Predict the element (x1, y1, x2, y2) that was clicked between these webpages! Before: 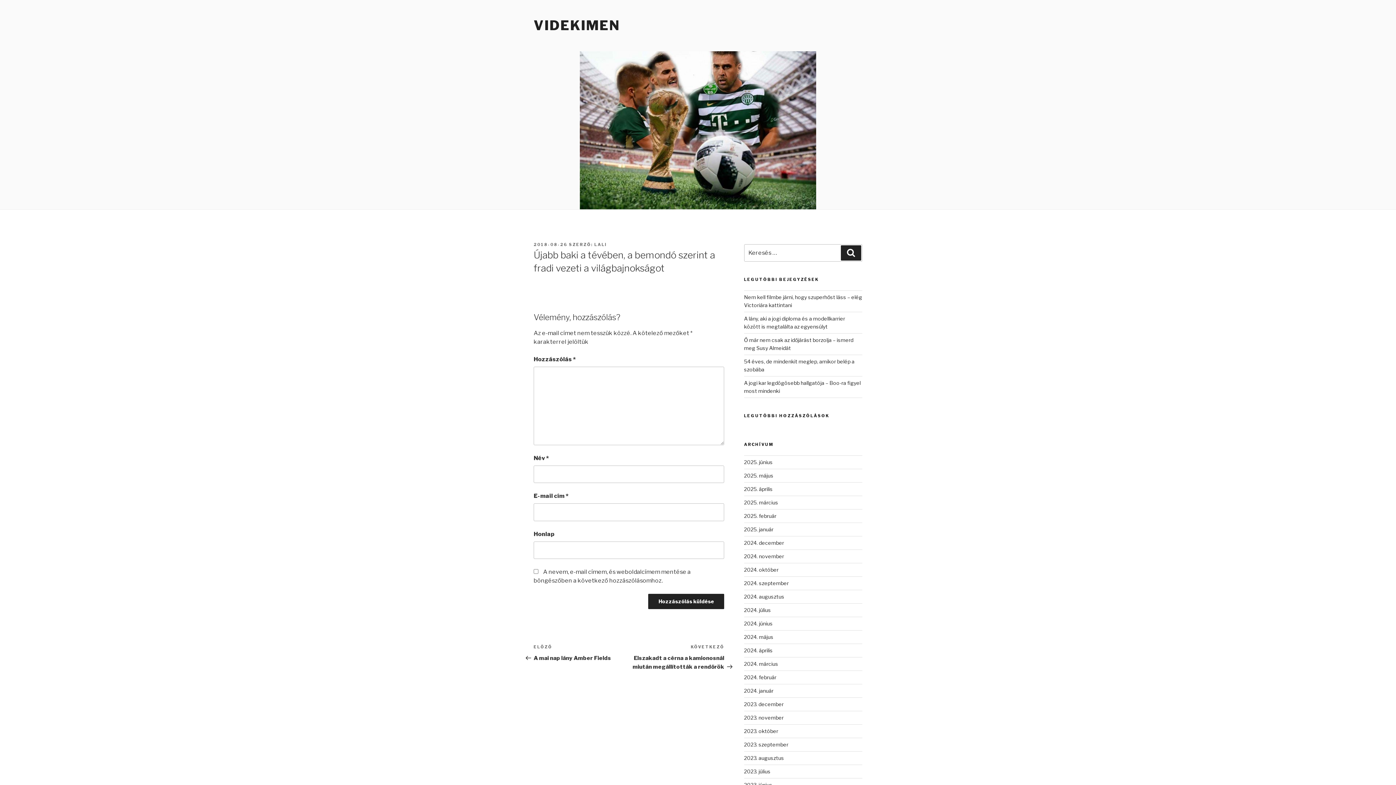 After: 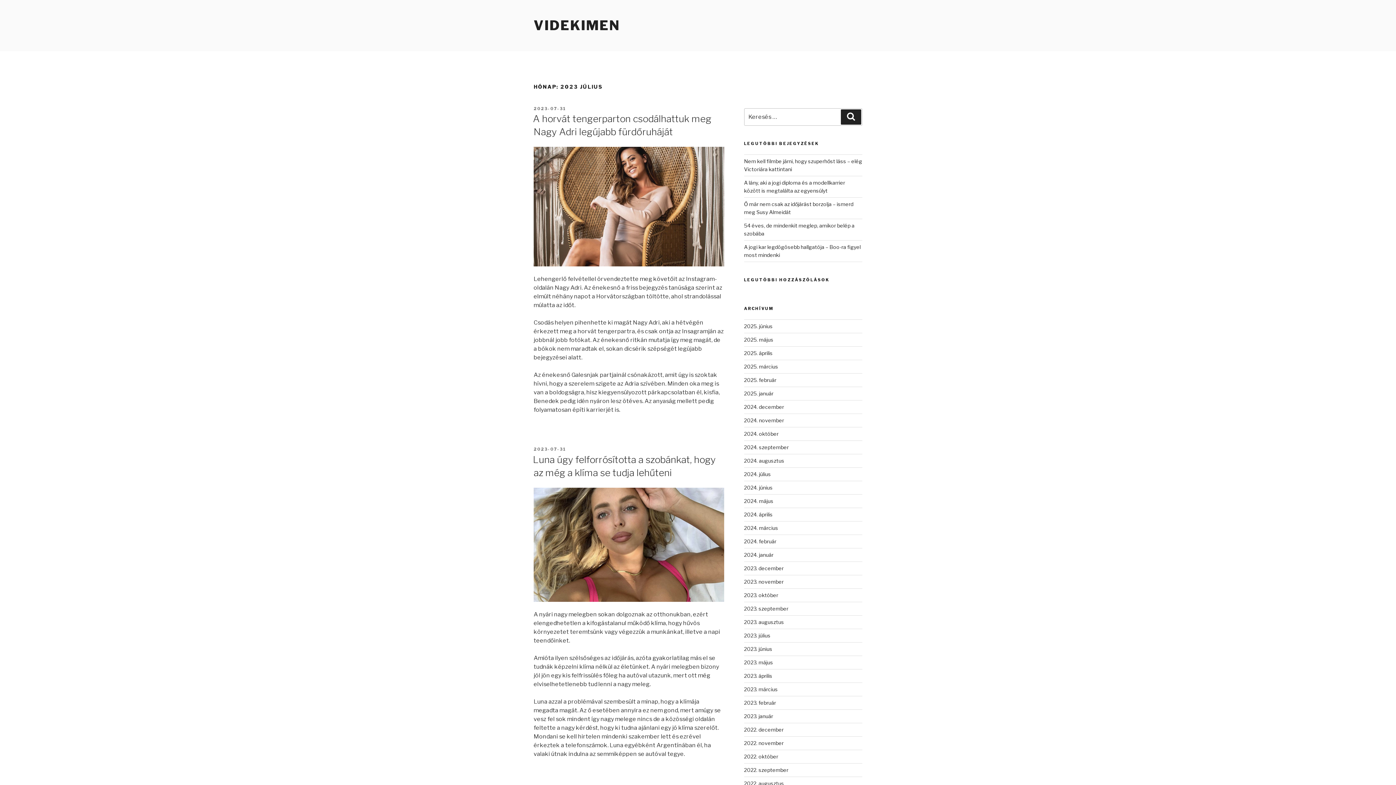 Action: bbox: (744, 768, 770, 775) label: 2023. július